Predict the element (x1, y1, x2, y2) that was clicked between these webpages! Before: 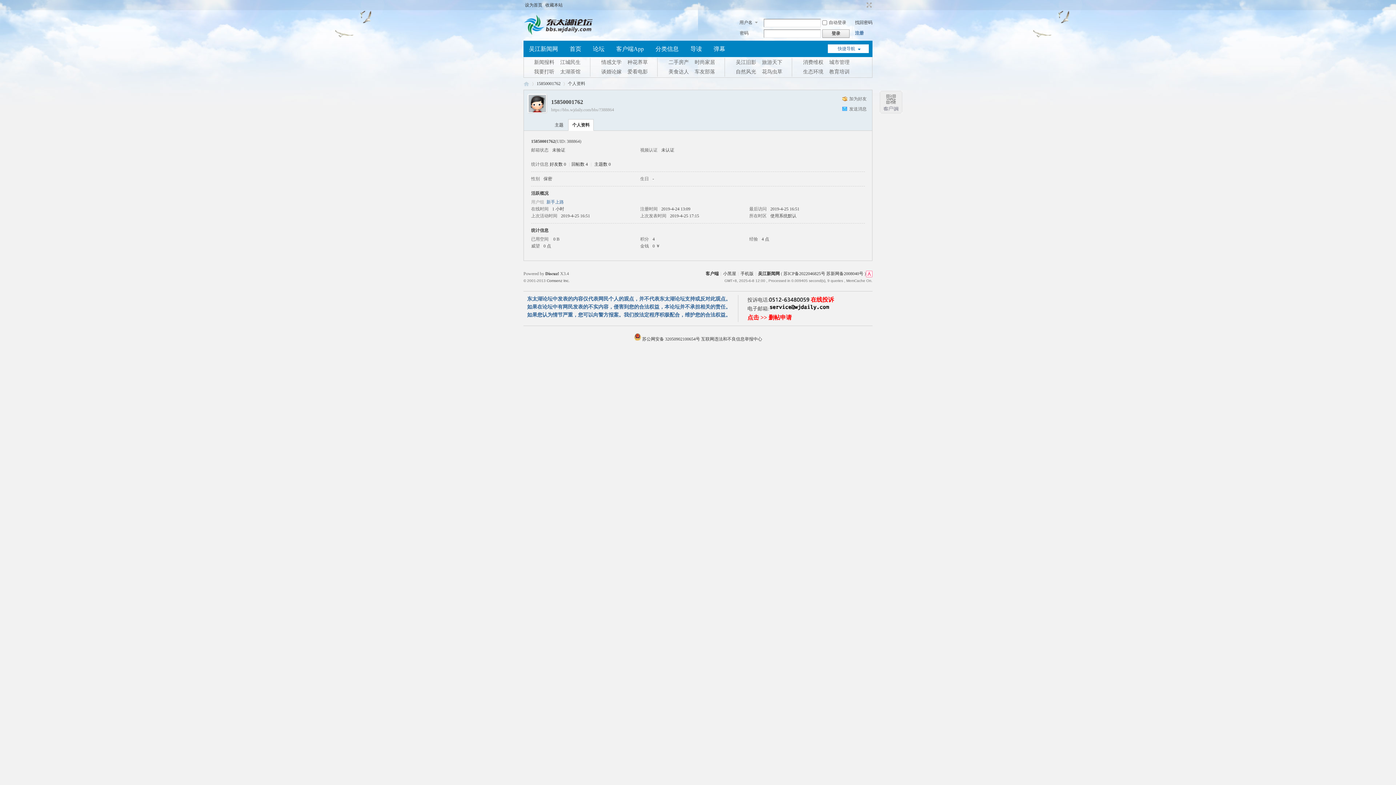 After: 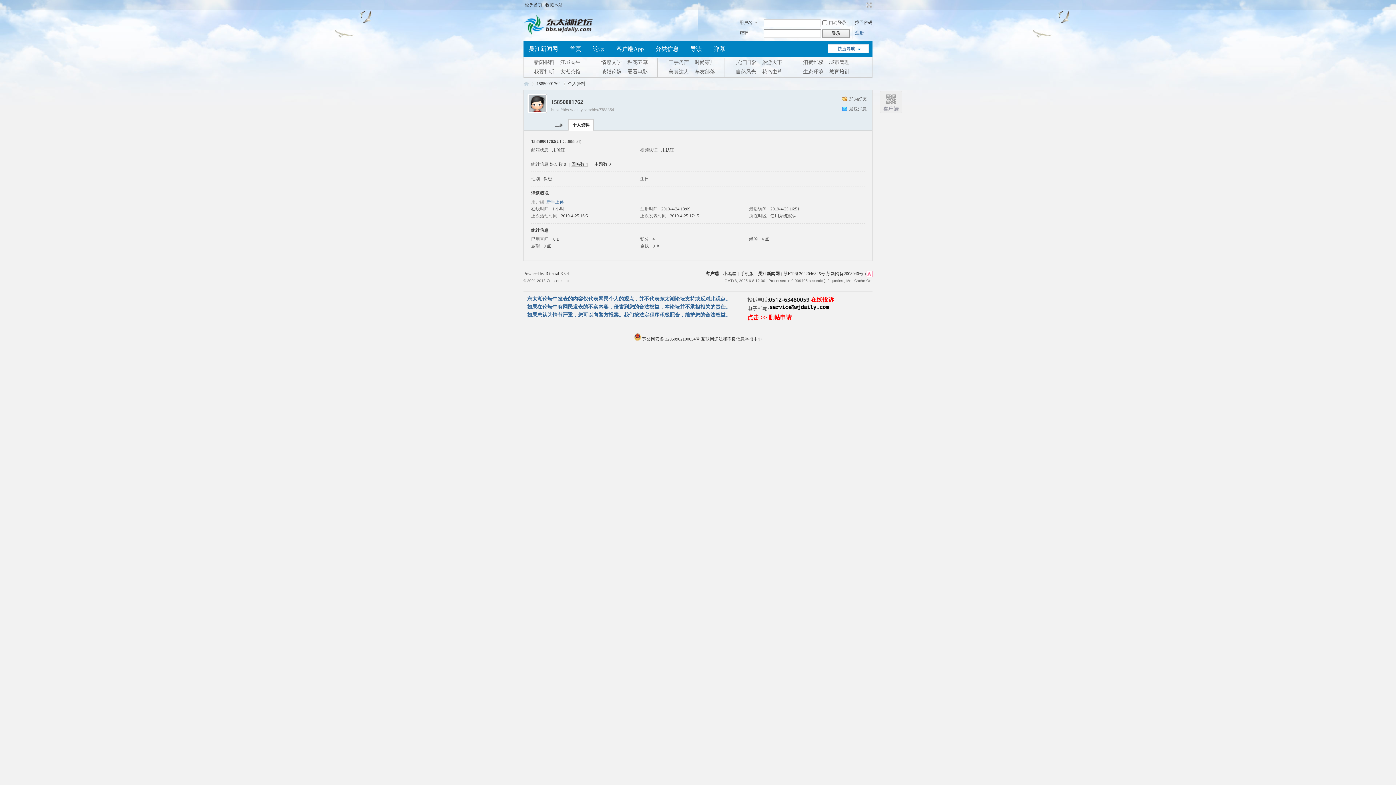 Action: bbox: (571, 161, 588, 166) label: 回帖数 4